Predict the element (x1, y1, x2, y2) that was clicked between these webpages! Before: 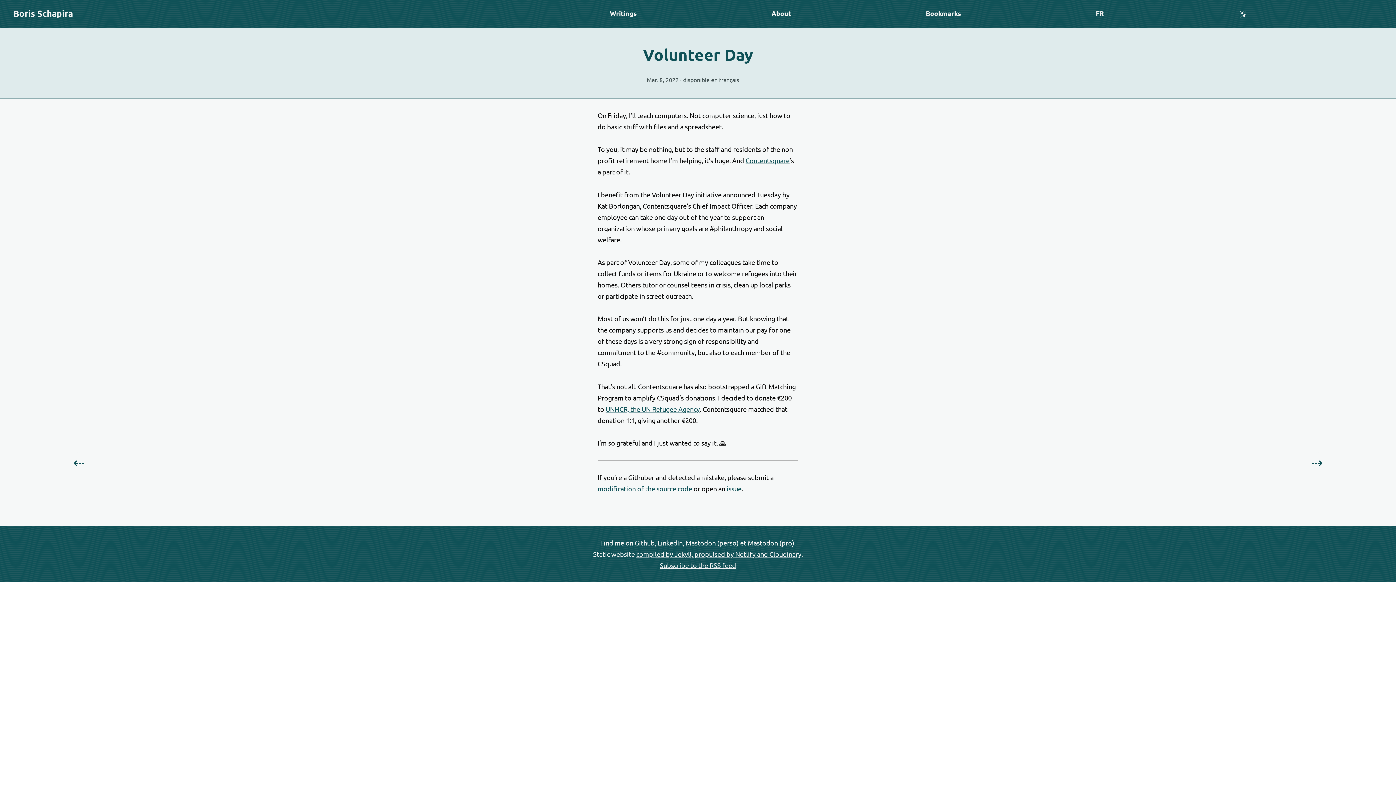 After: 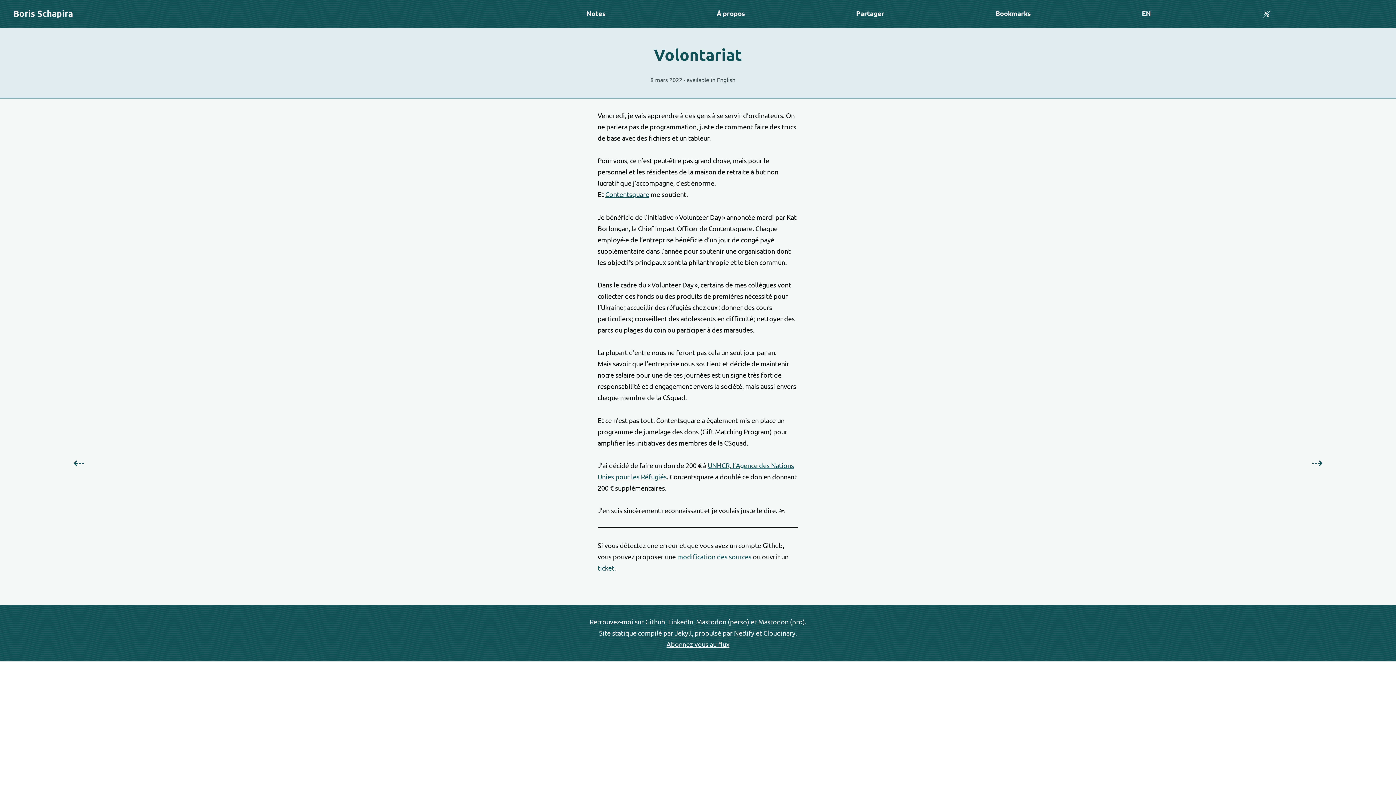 Action: label: disponible en français bbox: (683, 76, 739, 83)